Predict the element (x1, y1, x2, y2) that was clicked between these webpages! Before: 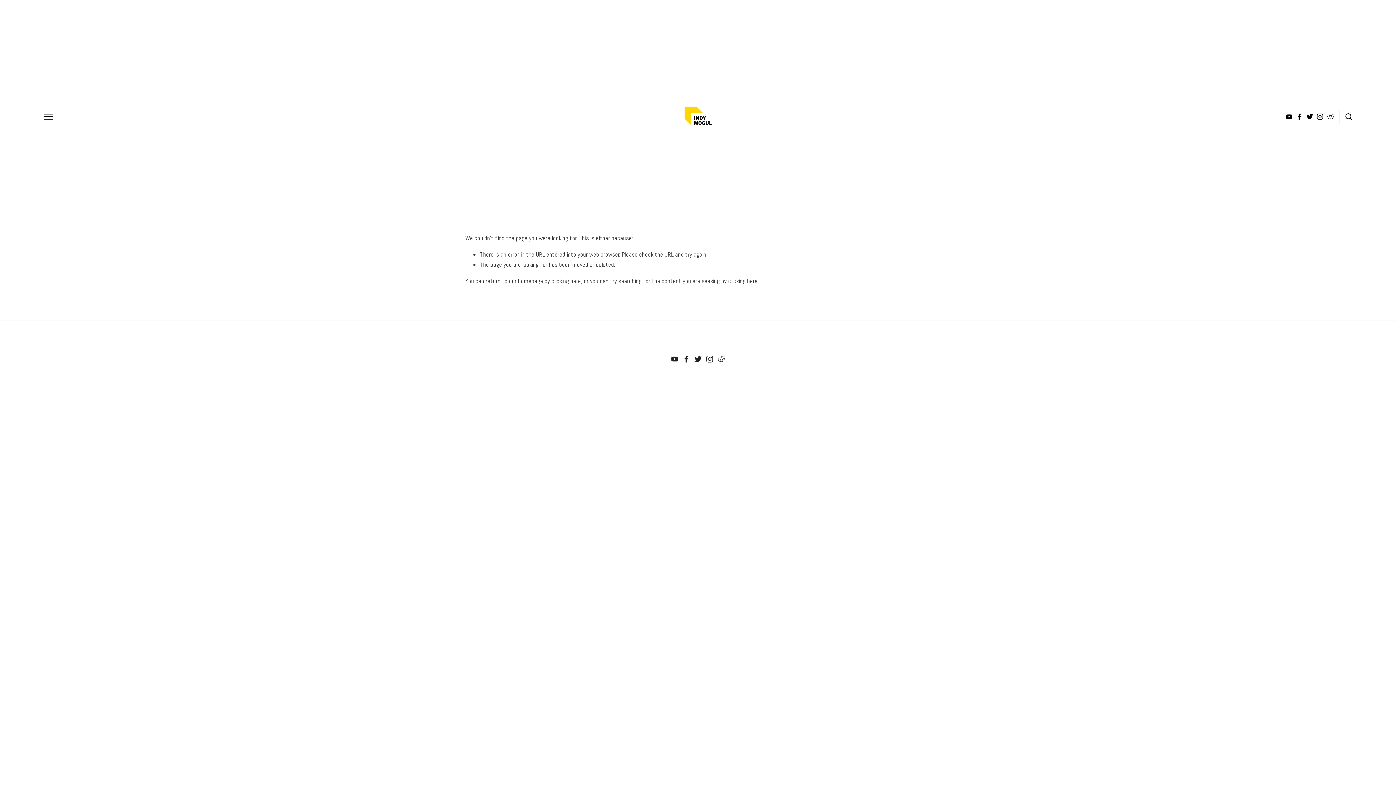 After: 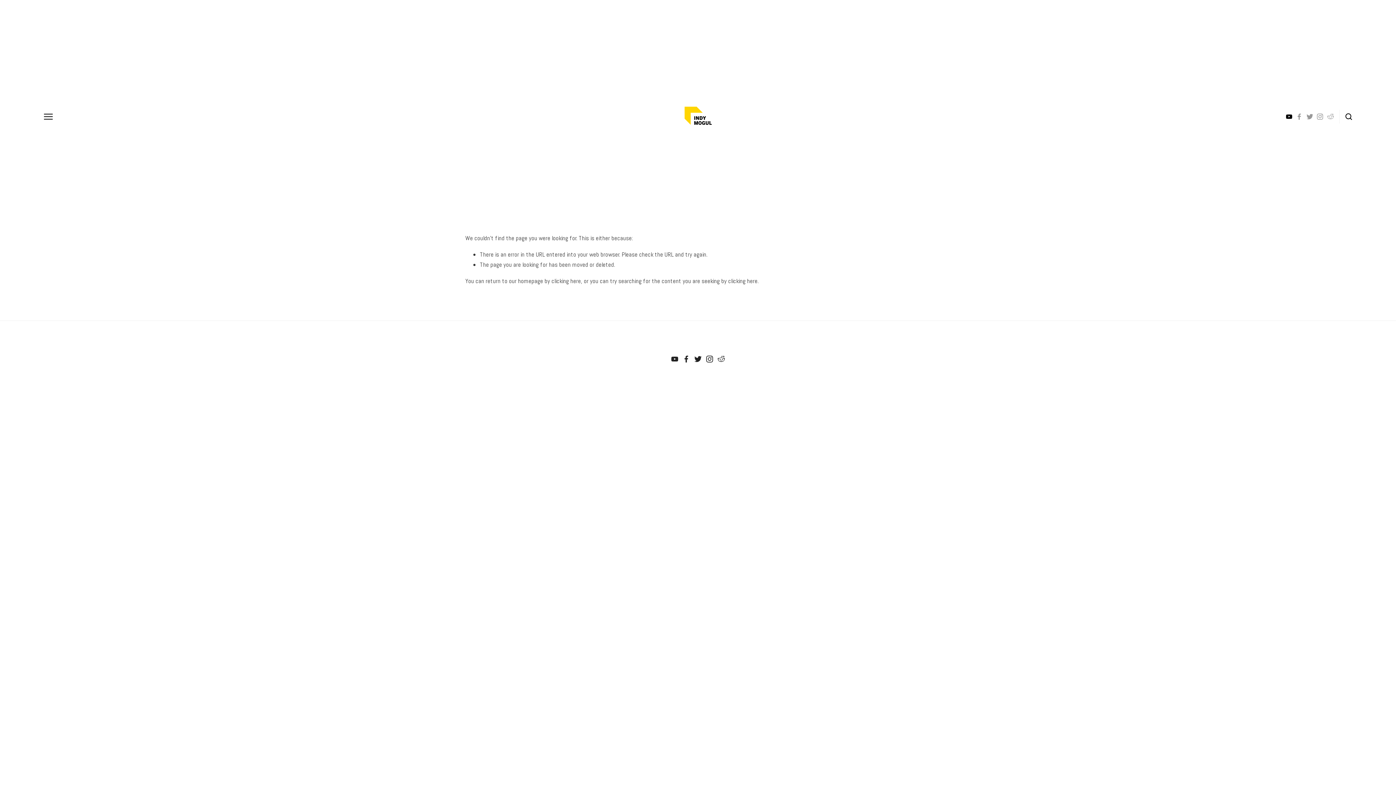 Action: bbox: (1286, 113, 1292, 120)